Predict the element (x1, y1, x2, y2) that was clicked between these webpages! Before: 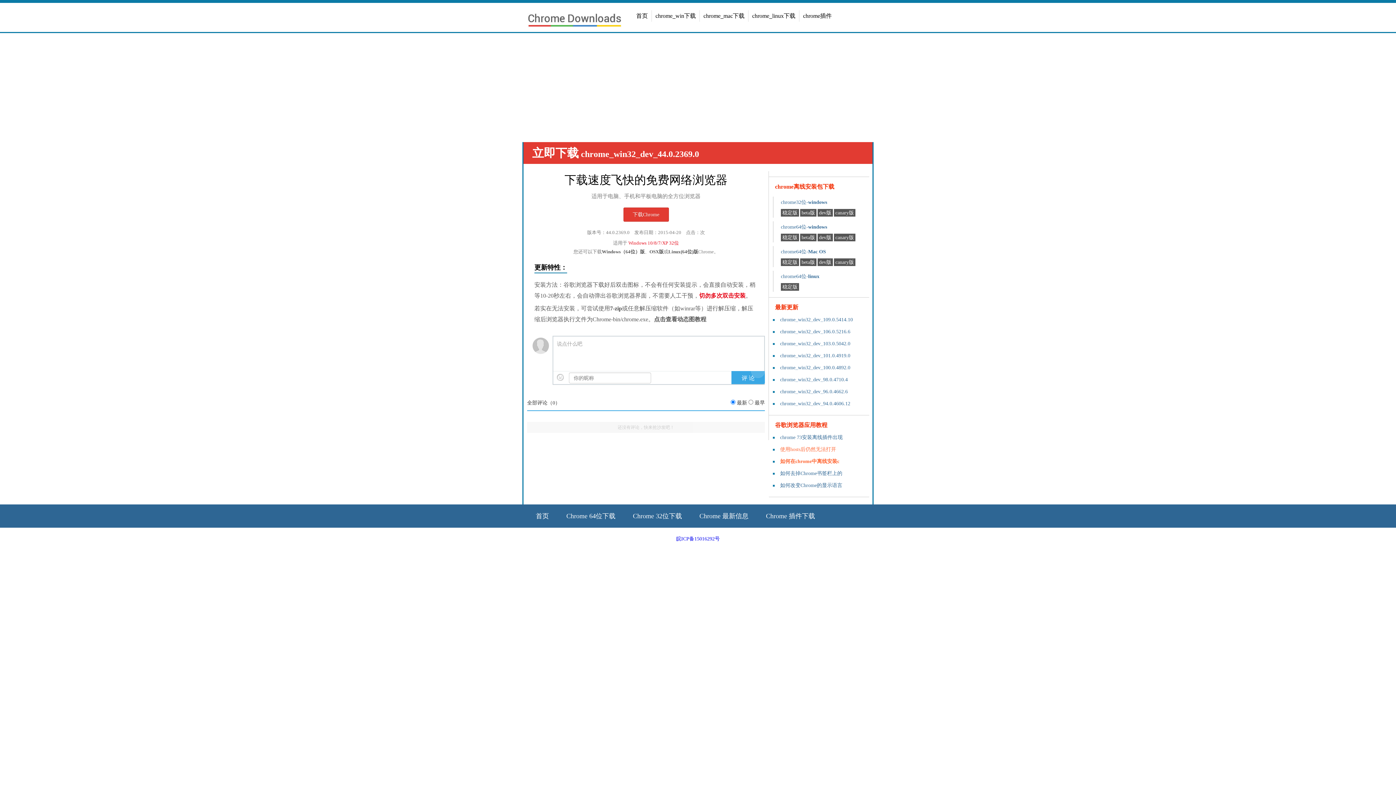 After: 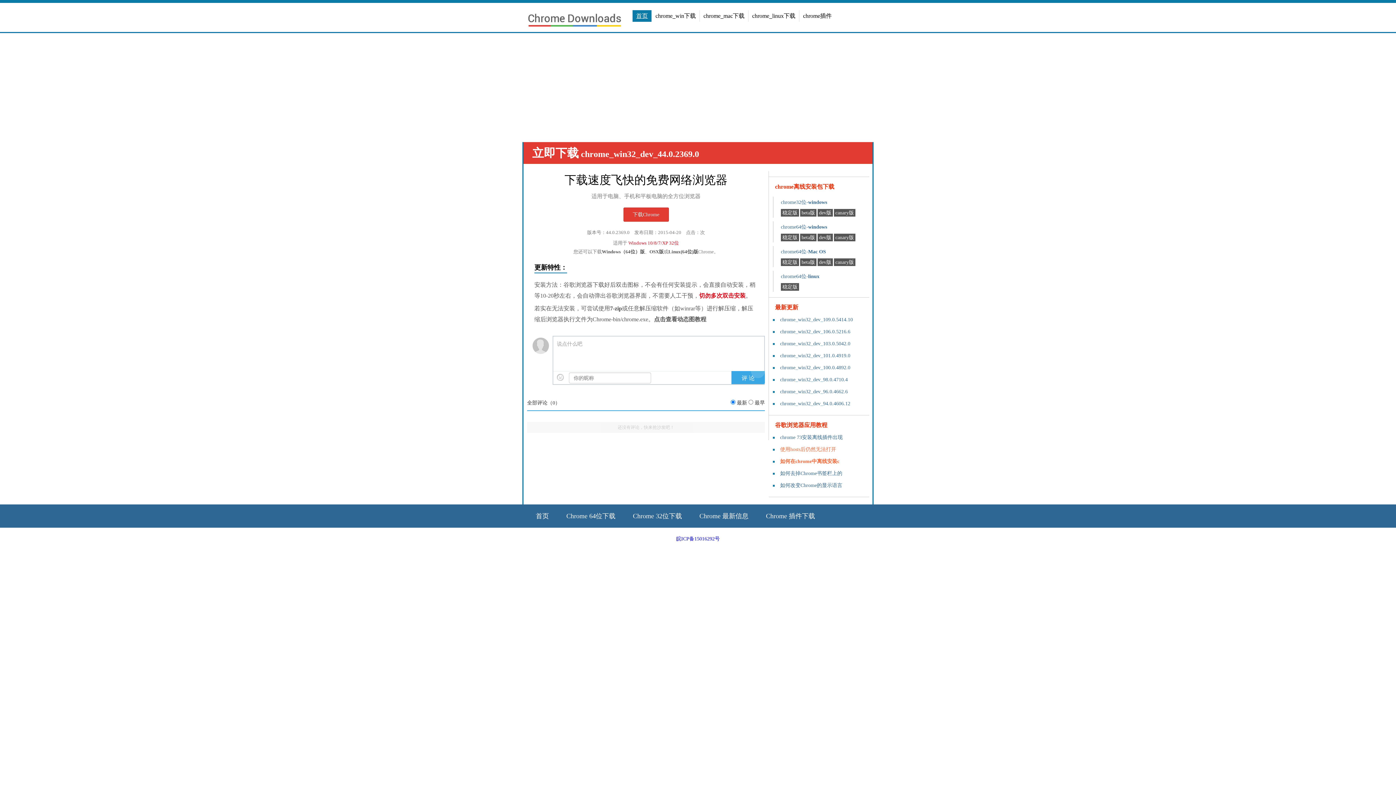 Action: bbox: (636, 12, 648, 18) label: 首页